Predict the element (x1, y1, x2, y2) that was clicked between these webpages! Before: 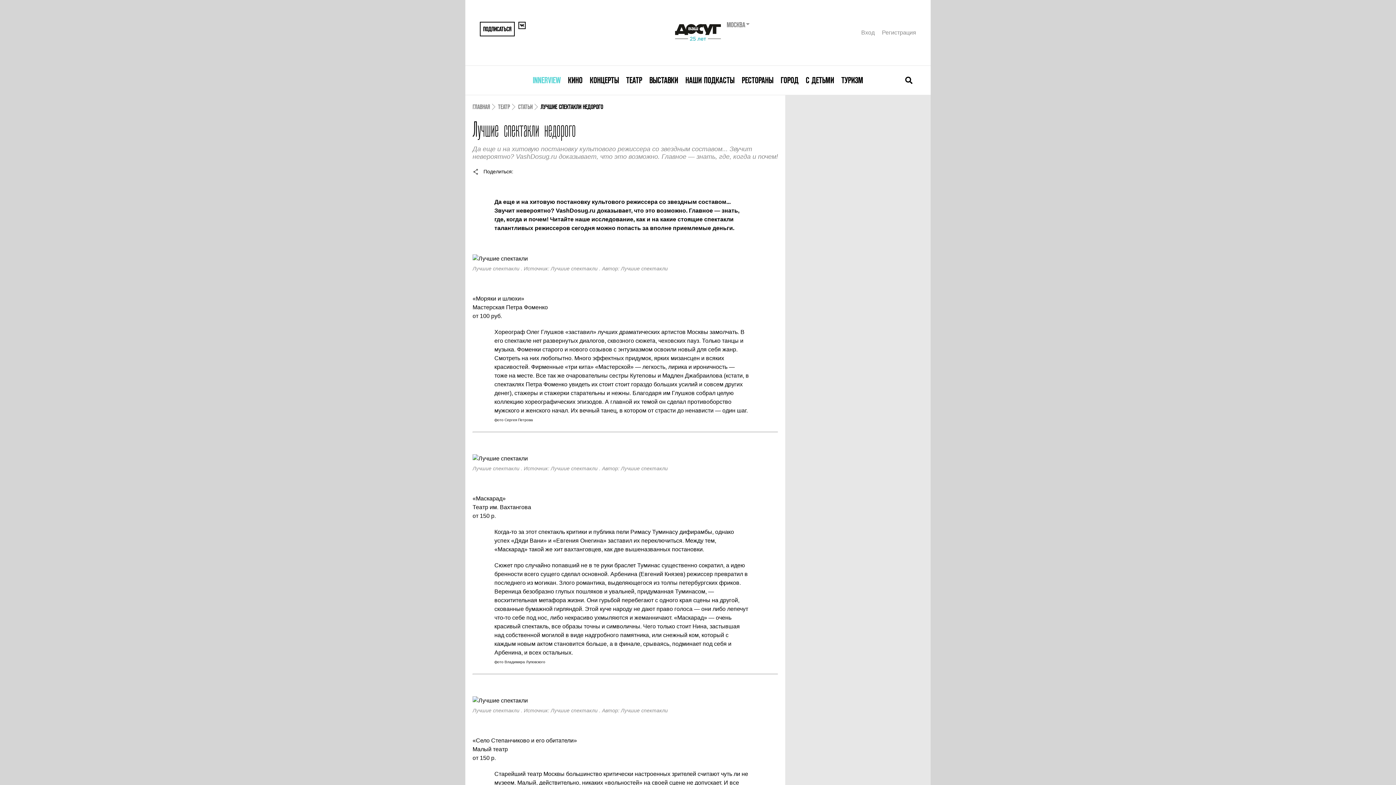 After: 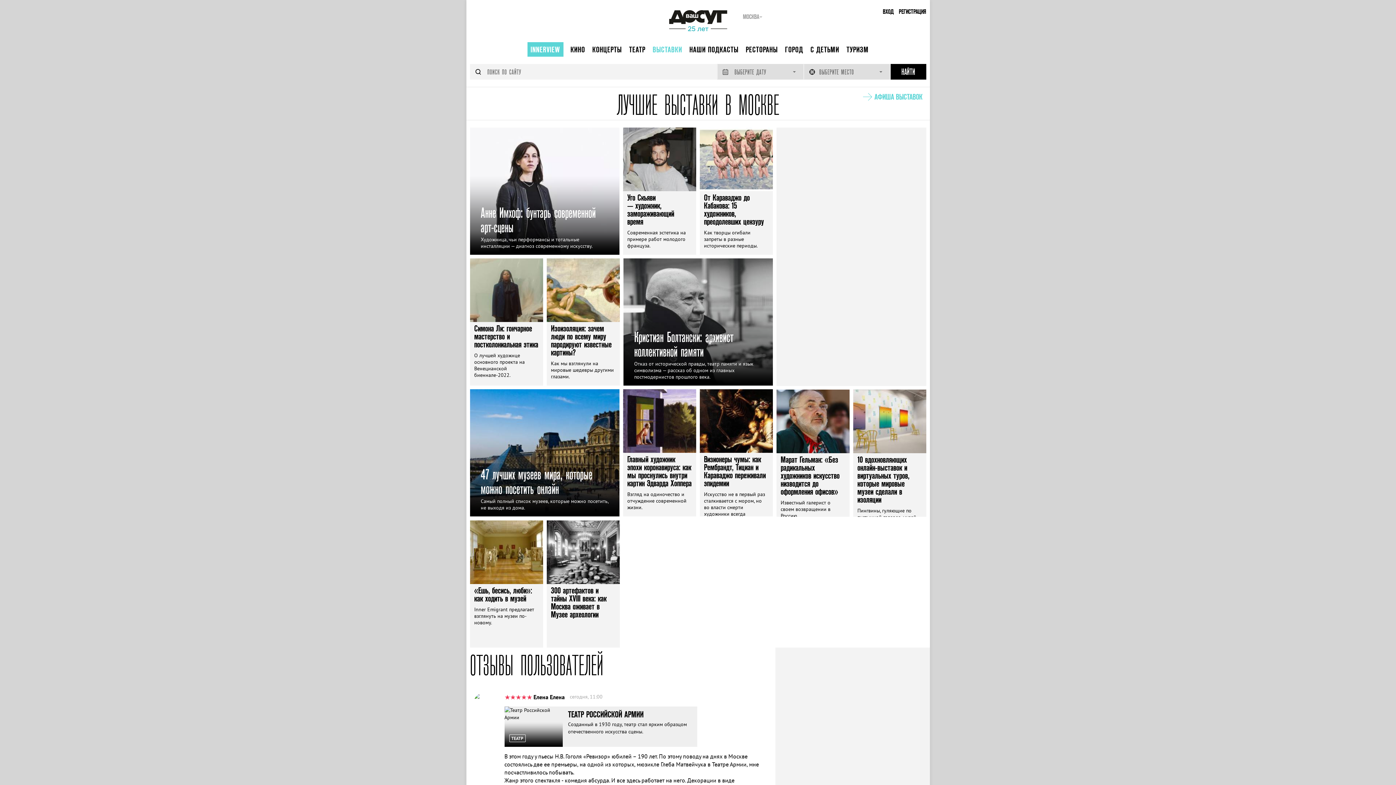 Action: bbox: (649, 75, 678, 84) label: ВЫСТАВКИ